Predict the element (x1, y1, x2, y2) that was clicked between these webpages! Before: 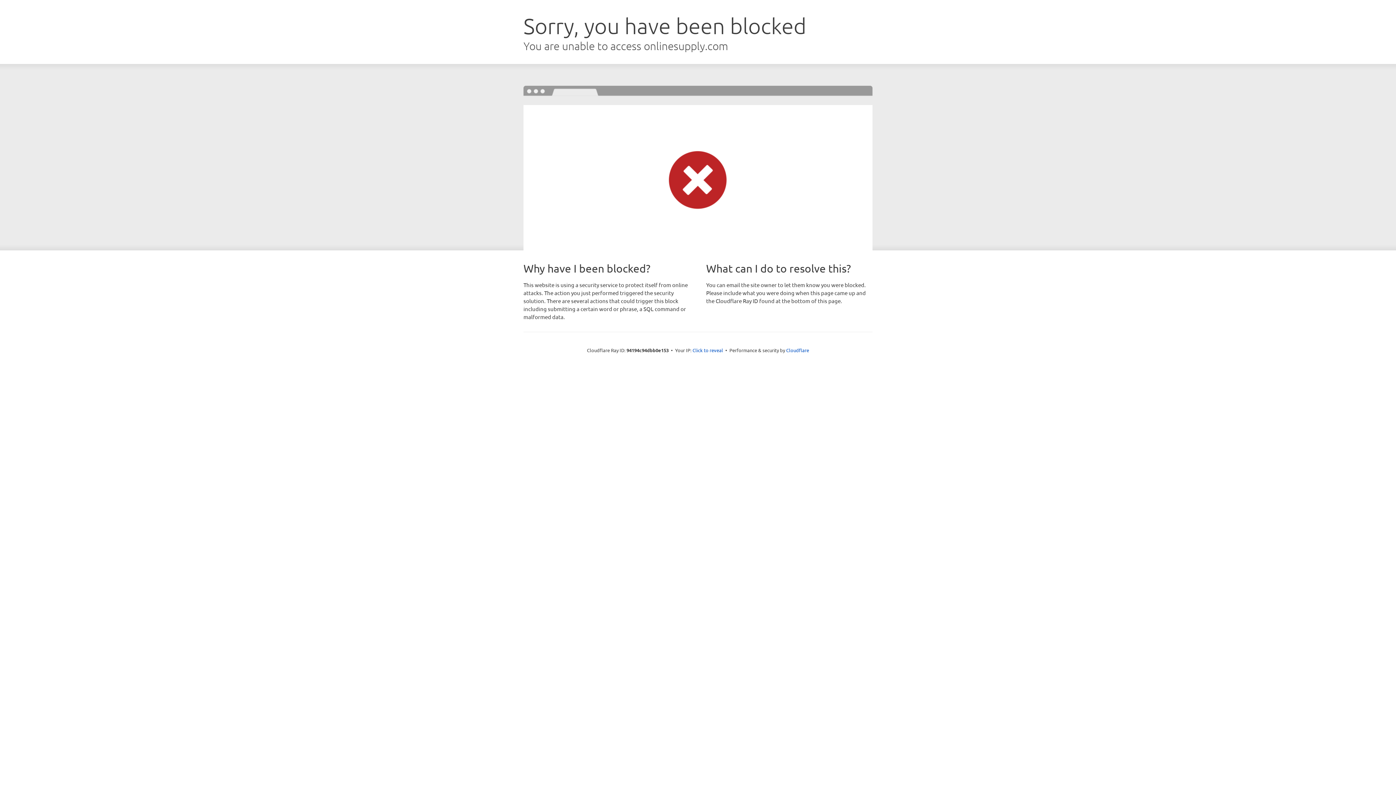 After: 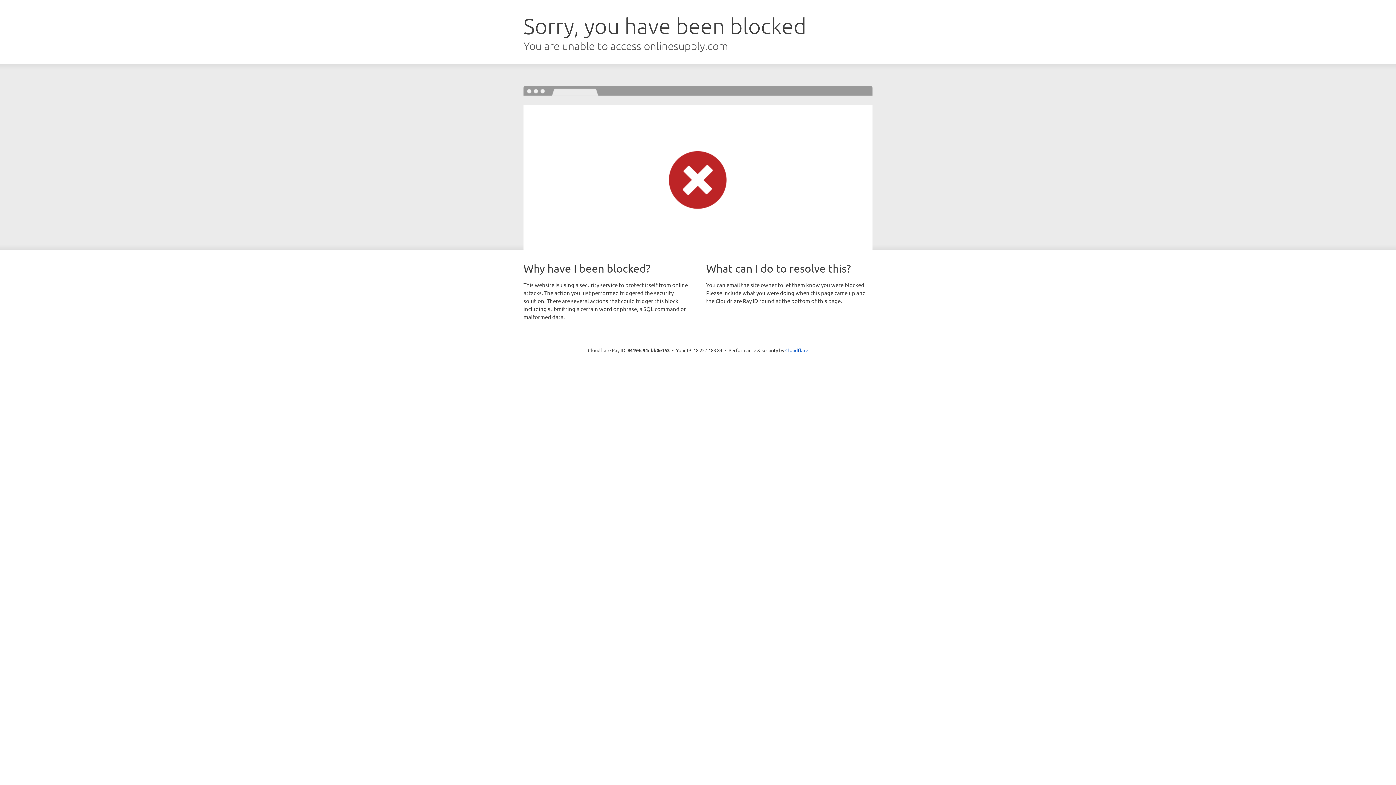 Action: bbox: (692, 346, 723, 353) label: Click to reveal